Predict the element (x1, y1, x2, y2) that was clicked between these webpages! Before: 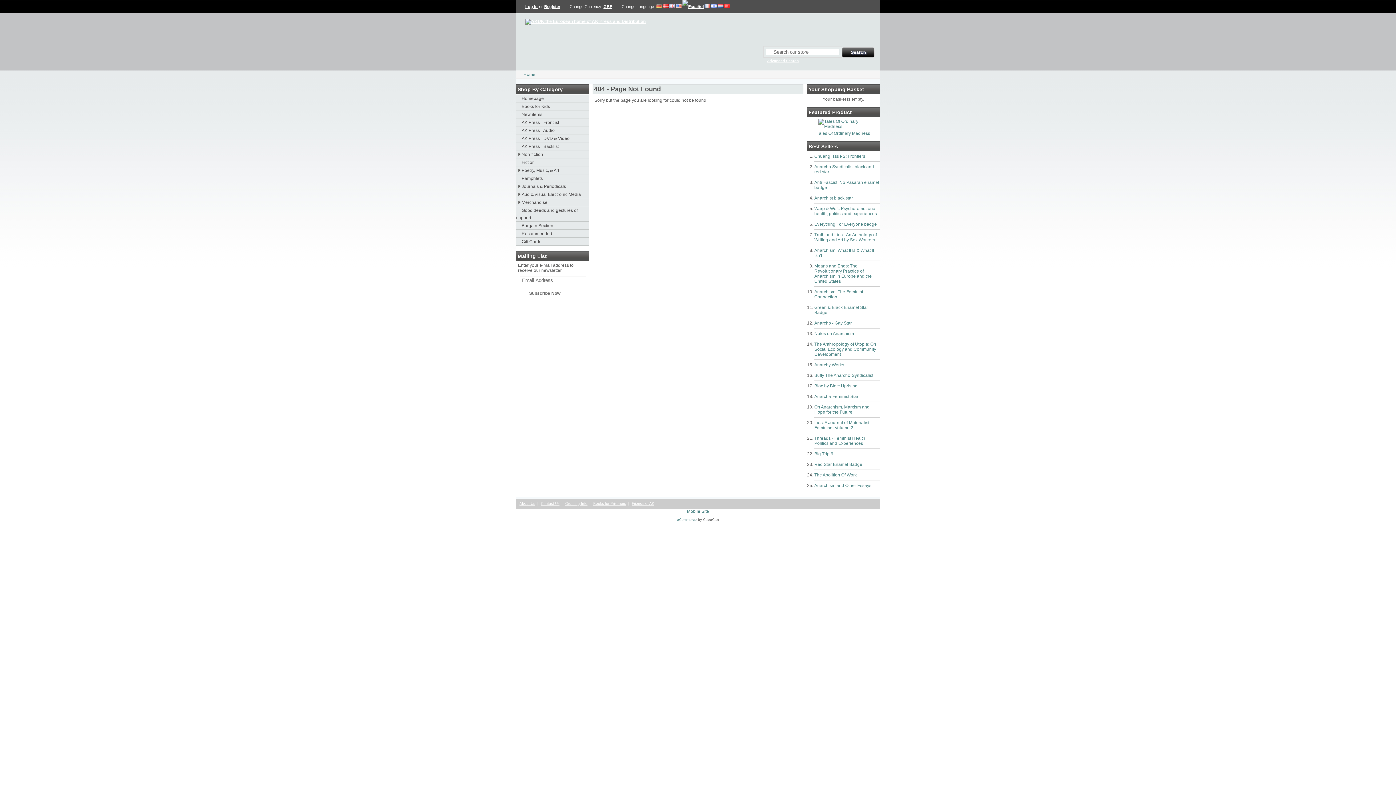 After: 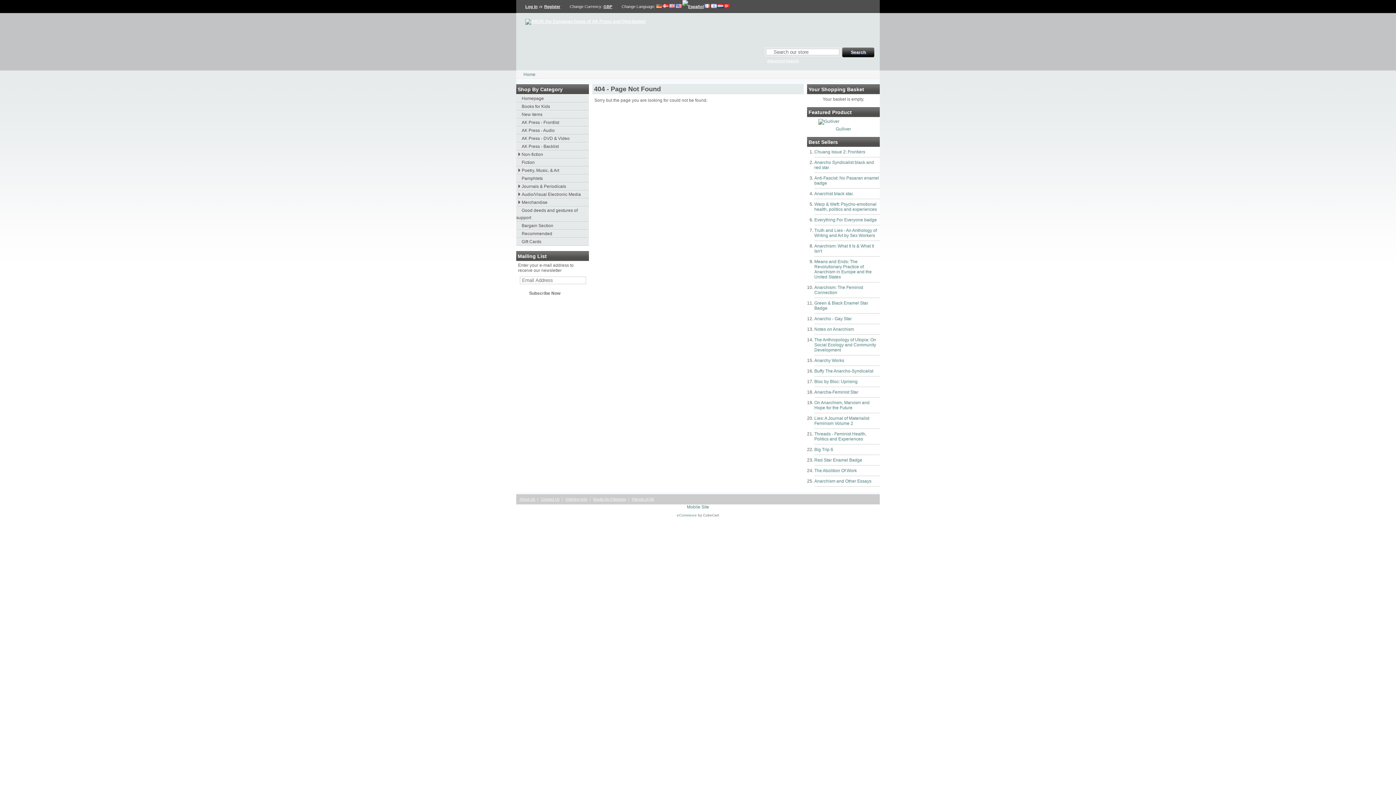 Action: label: Red Star Enamel Badge bbox: (814, 462, 862, 467)